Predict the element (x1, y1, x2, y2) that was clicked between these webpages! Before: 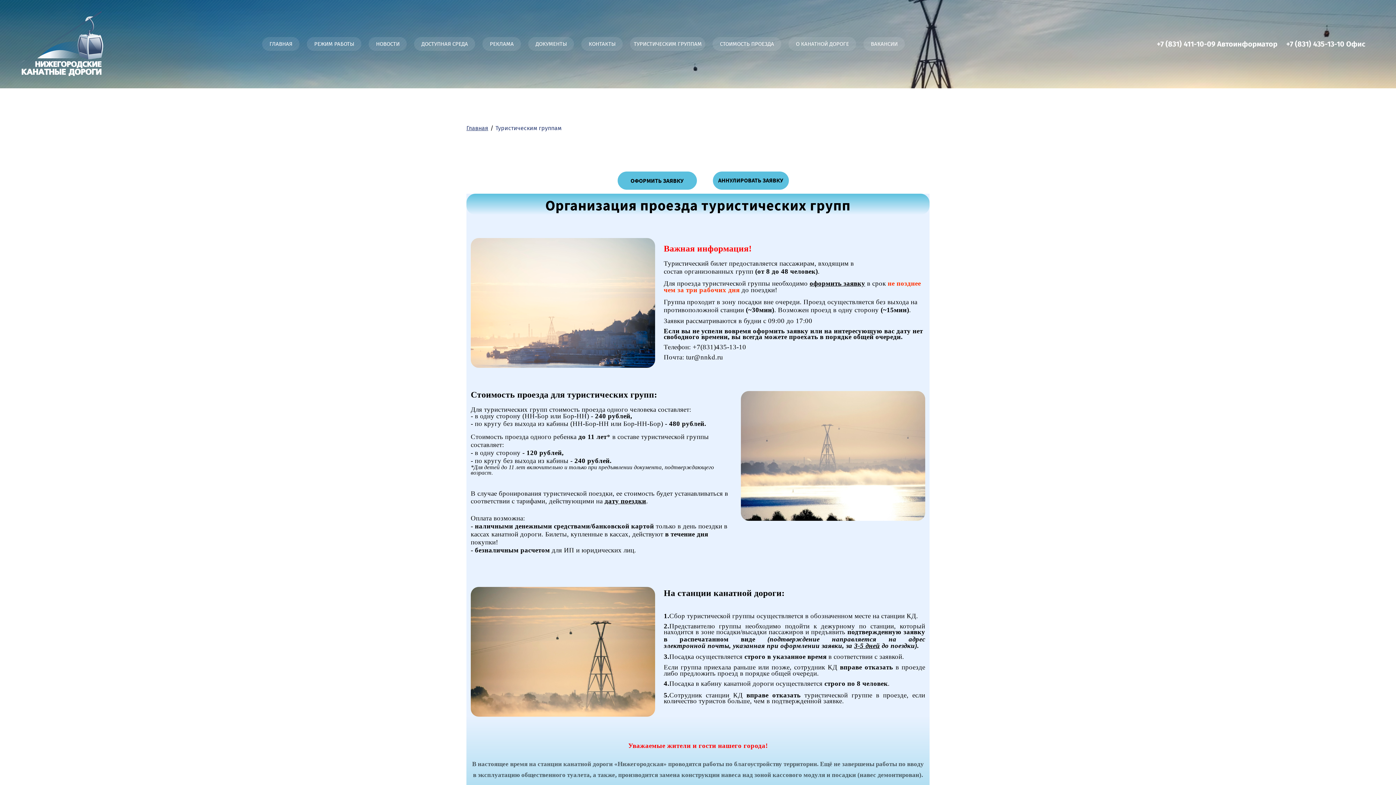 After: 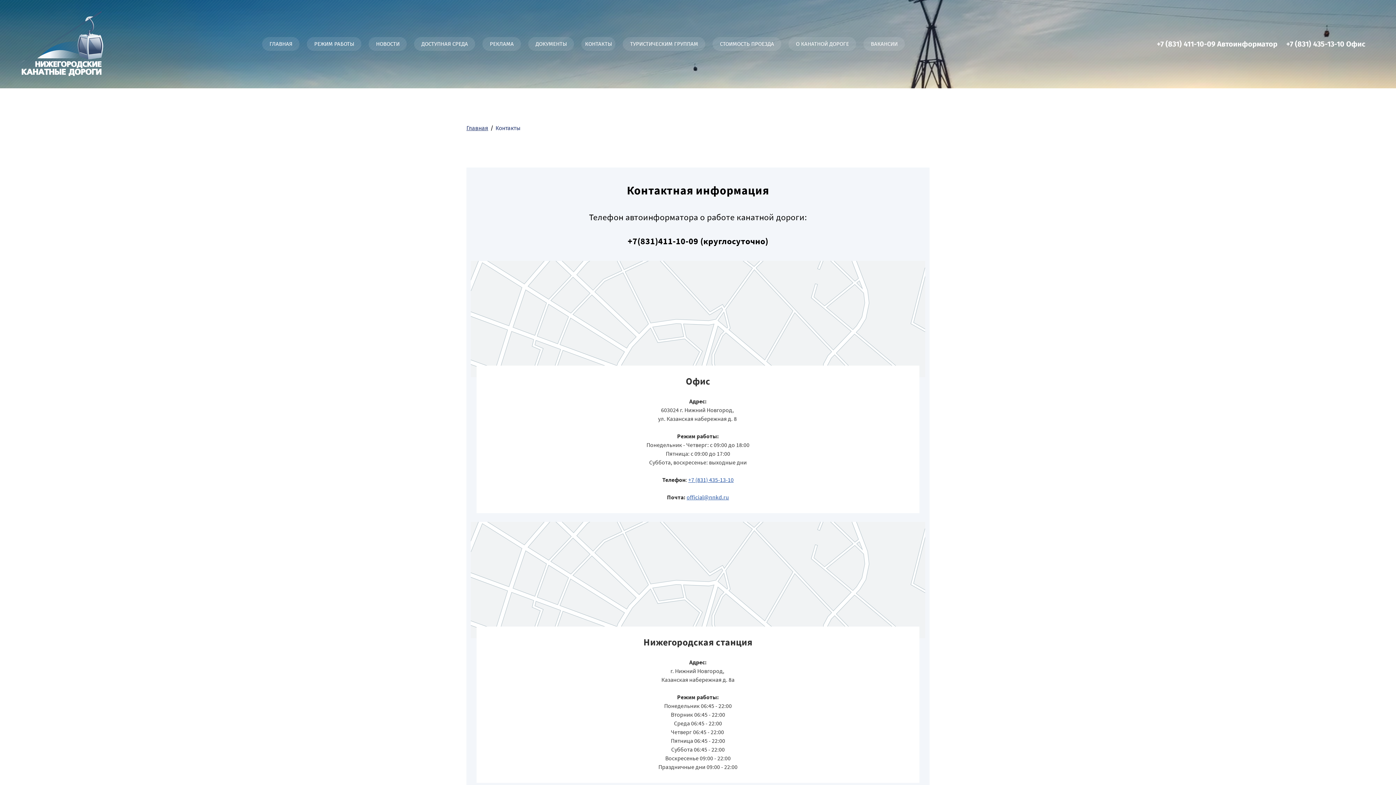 Action: label: КОНТАКТЫ bbox: (581, 37, 623, 51)